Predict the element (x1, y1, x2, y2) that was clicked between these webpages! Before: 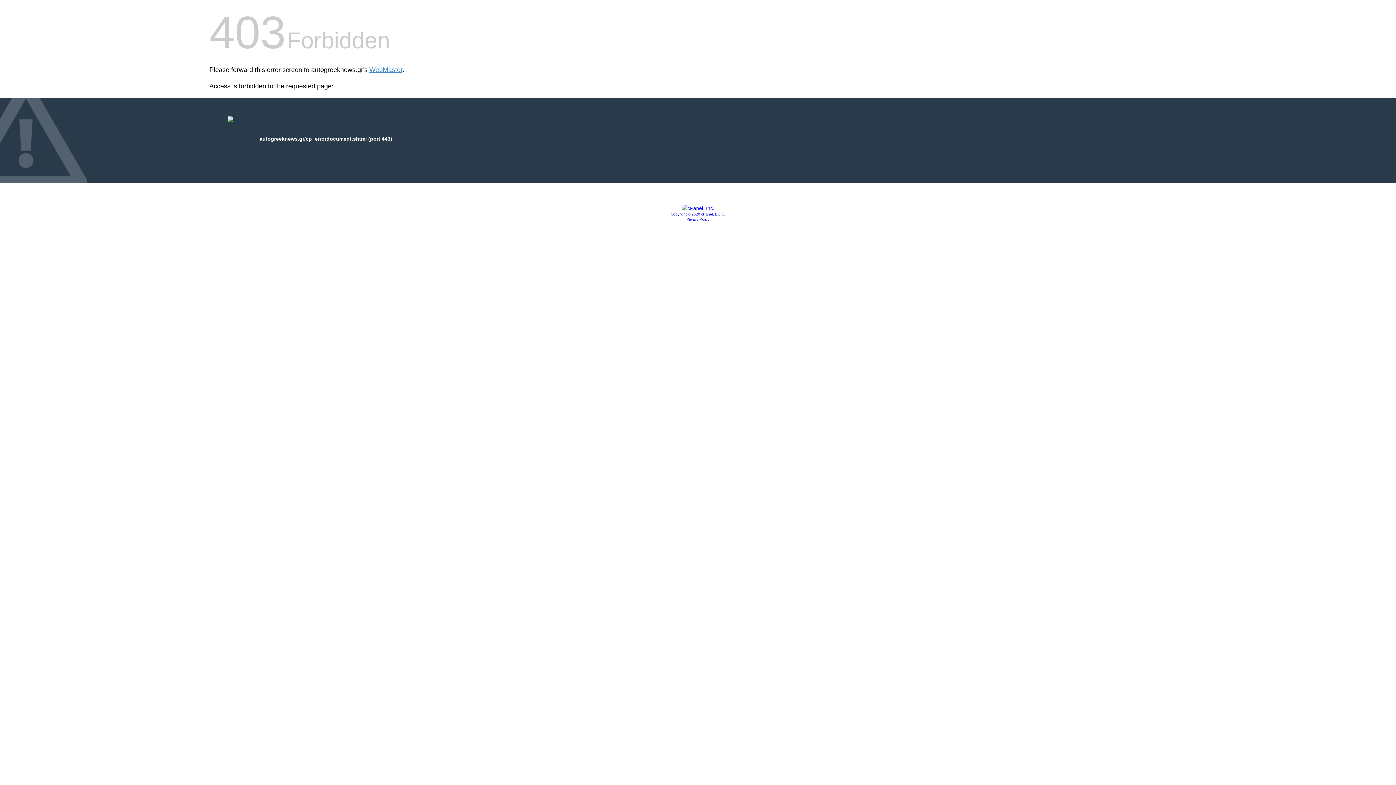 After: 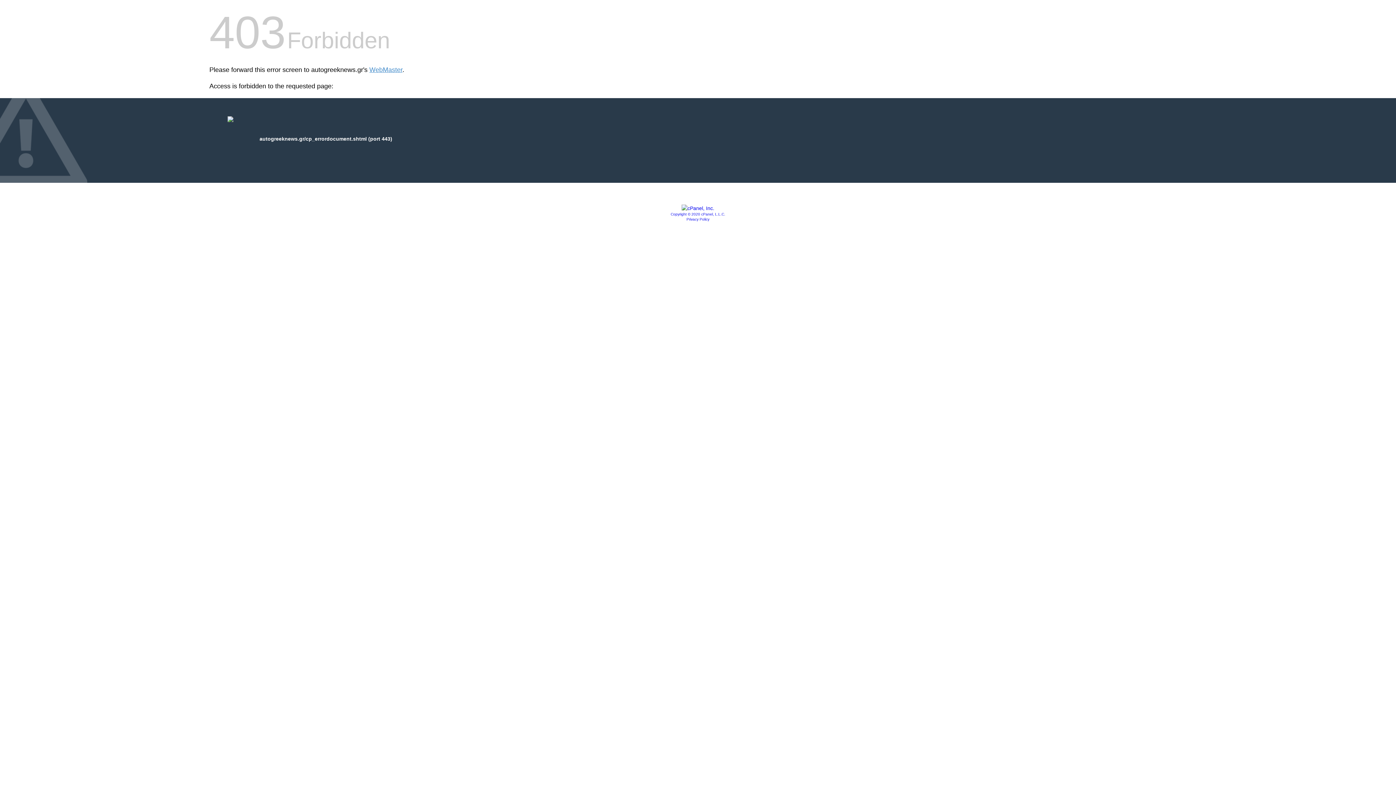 Action: label: Copyright © 2020 cPanel, L.L.C. bbox: (670, 212, 725, 216)